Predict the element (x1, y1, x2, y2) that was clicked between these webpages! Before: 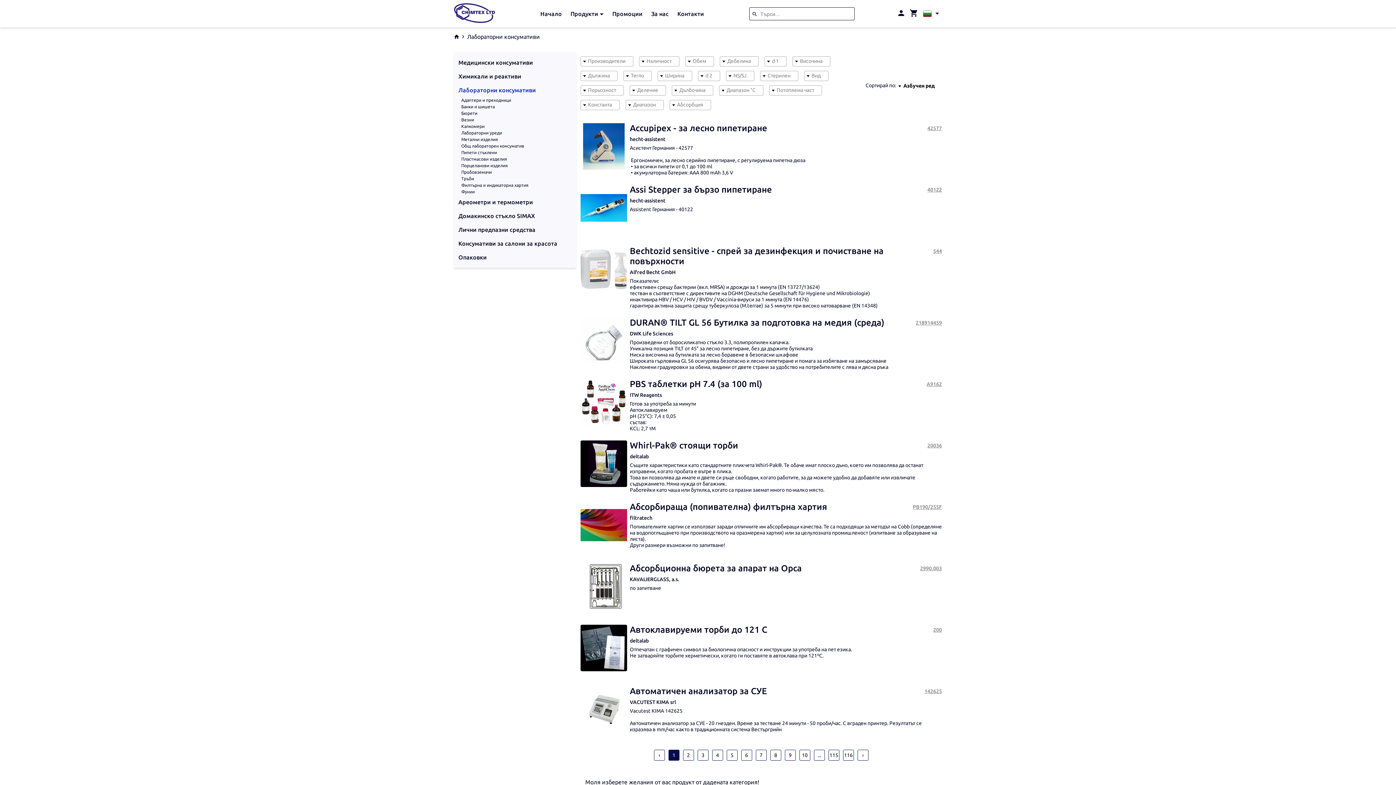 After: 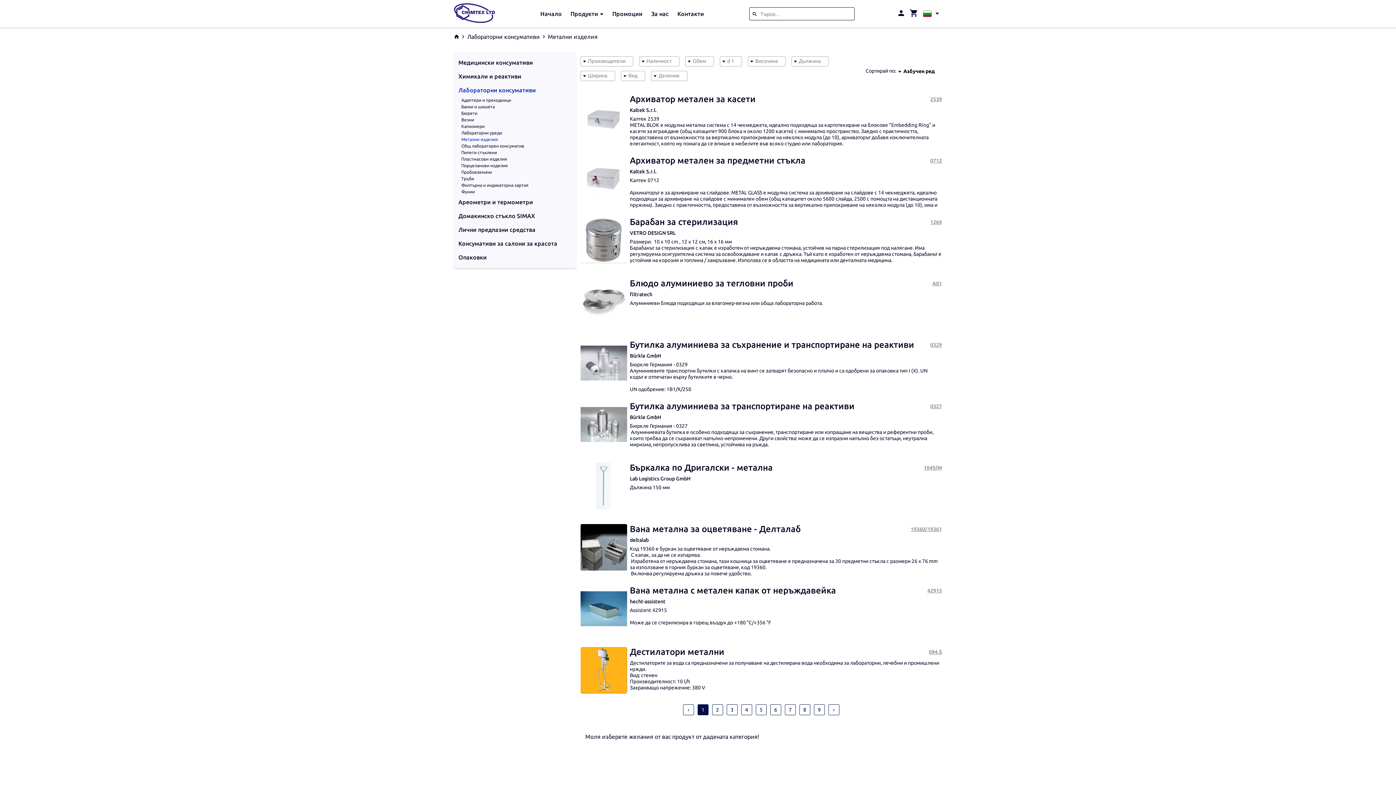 Action: label: Метални изделия bbox: (461, 137, 498, 141)